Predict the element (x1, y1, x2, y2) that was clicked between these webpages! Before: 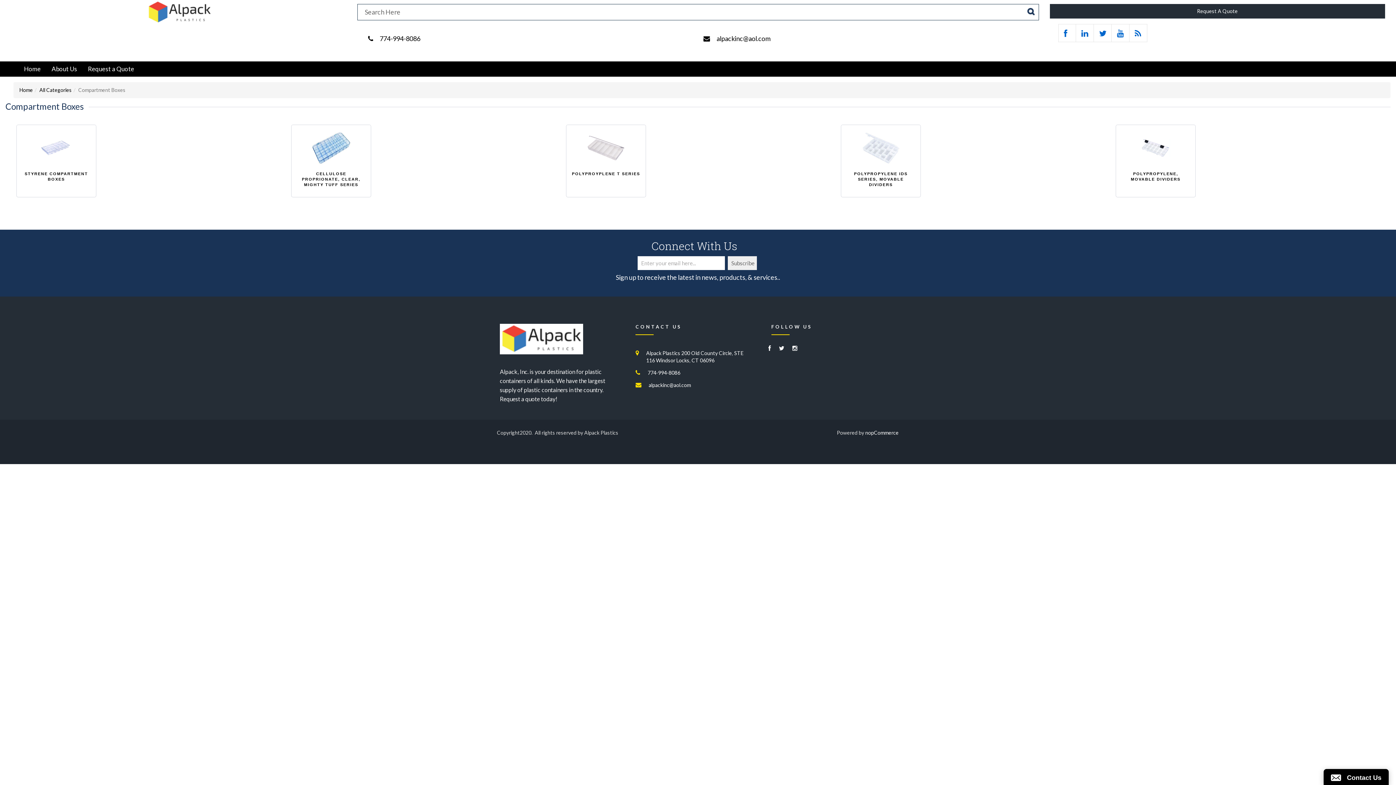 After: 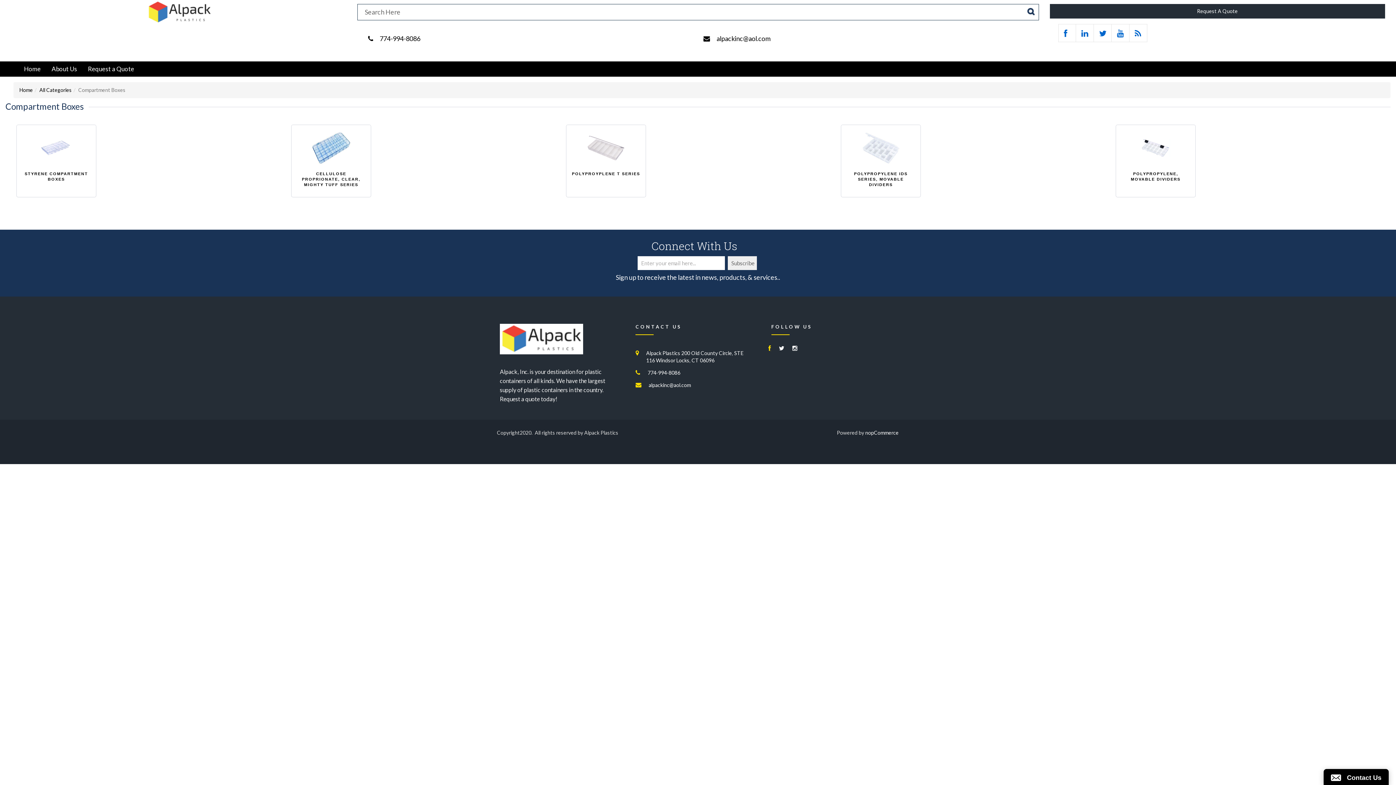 Action: label: Facebook bbox: (768, 345, 771, 351)